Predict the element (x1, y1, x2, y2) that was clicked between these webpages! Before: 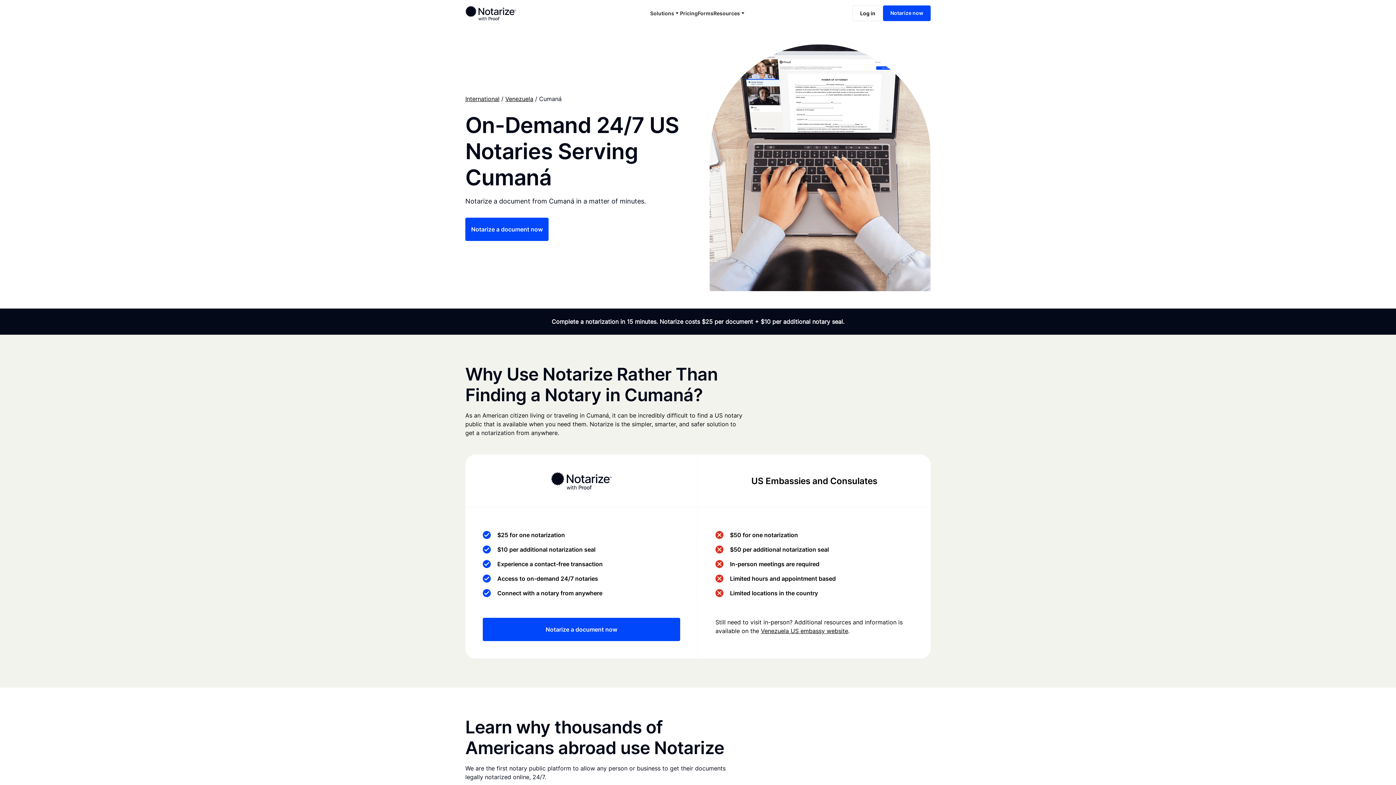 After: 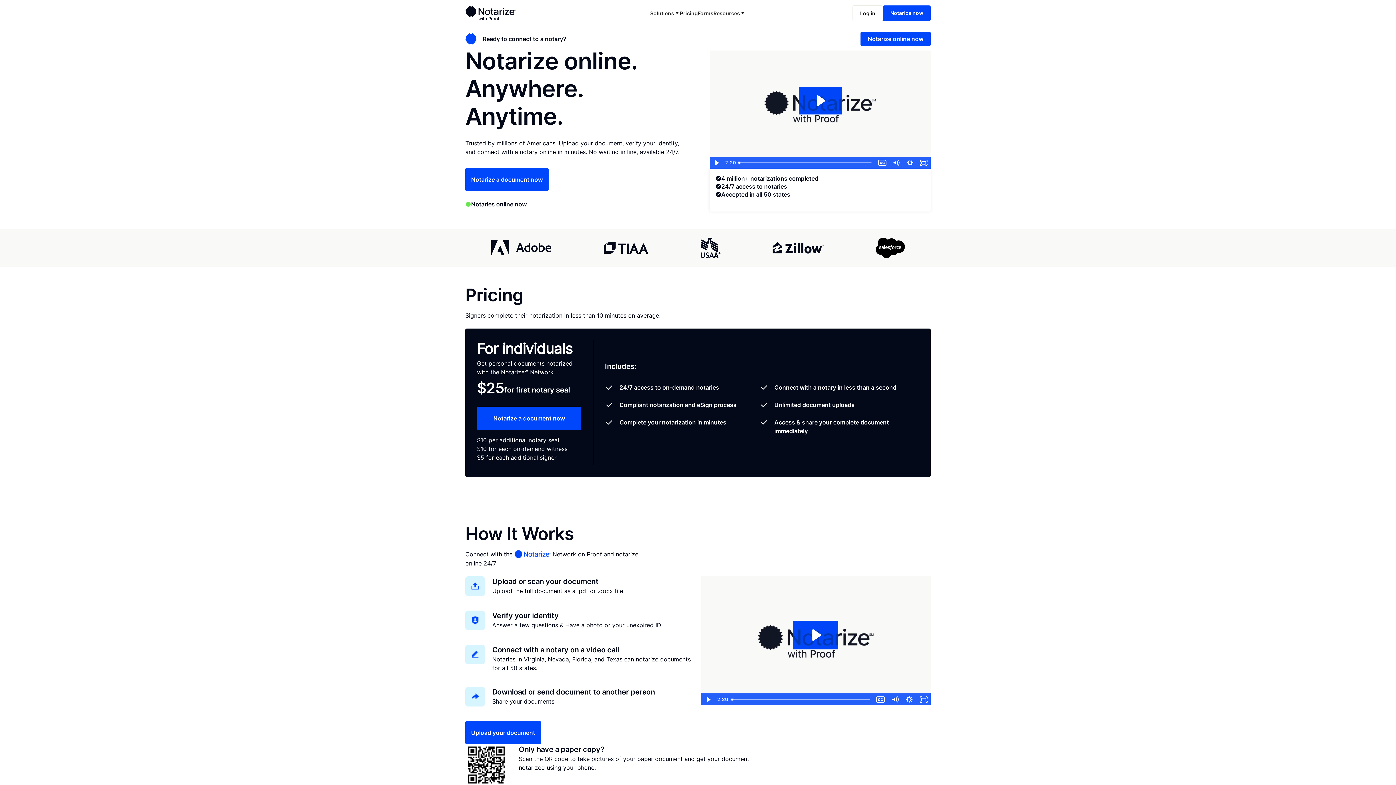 Action: bbox: (465, 5, 562, 20) label: home